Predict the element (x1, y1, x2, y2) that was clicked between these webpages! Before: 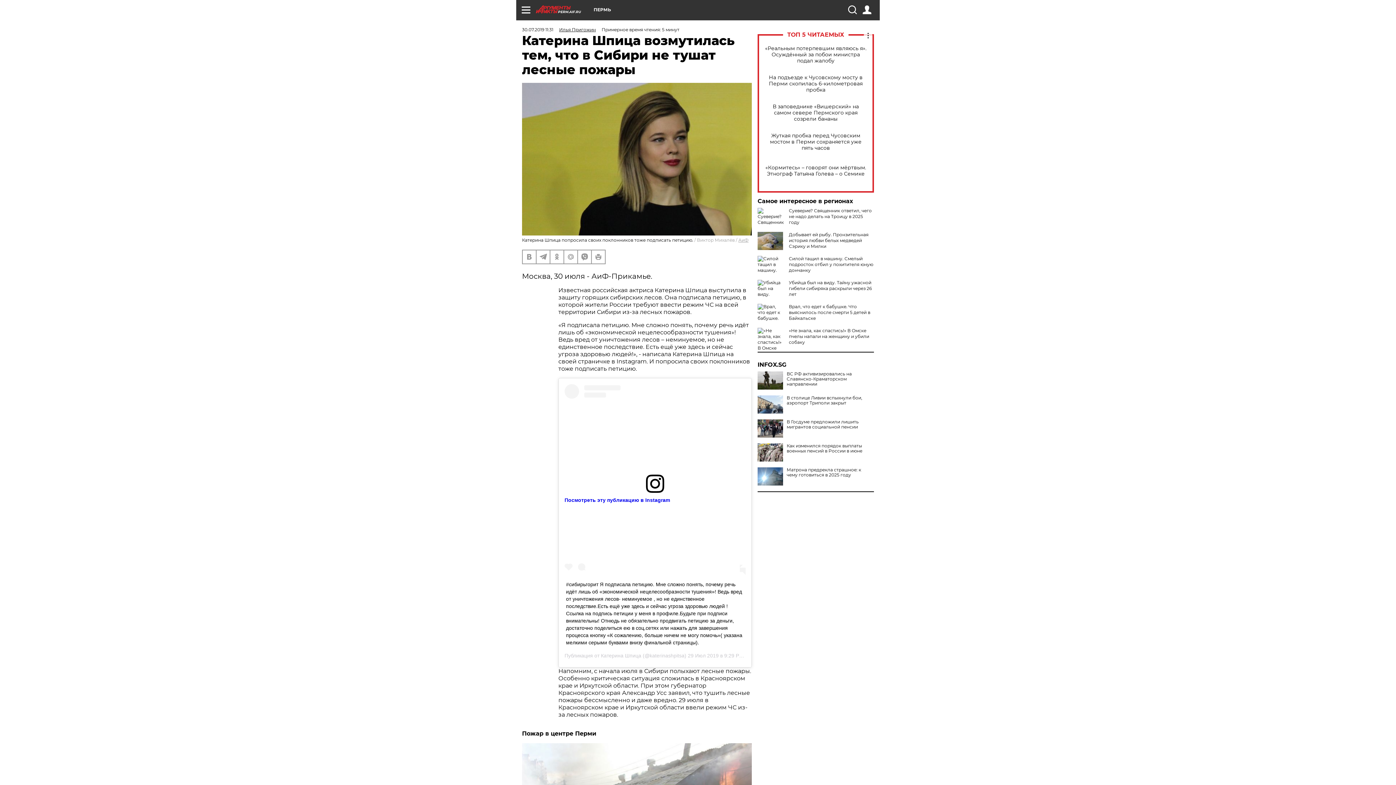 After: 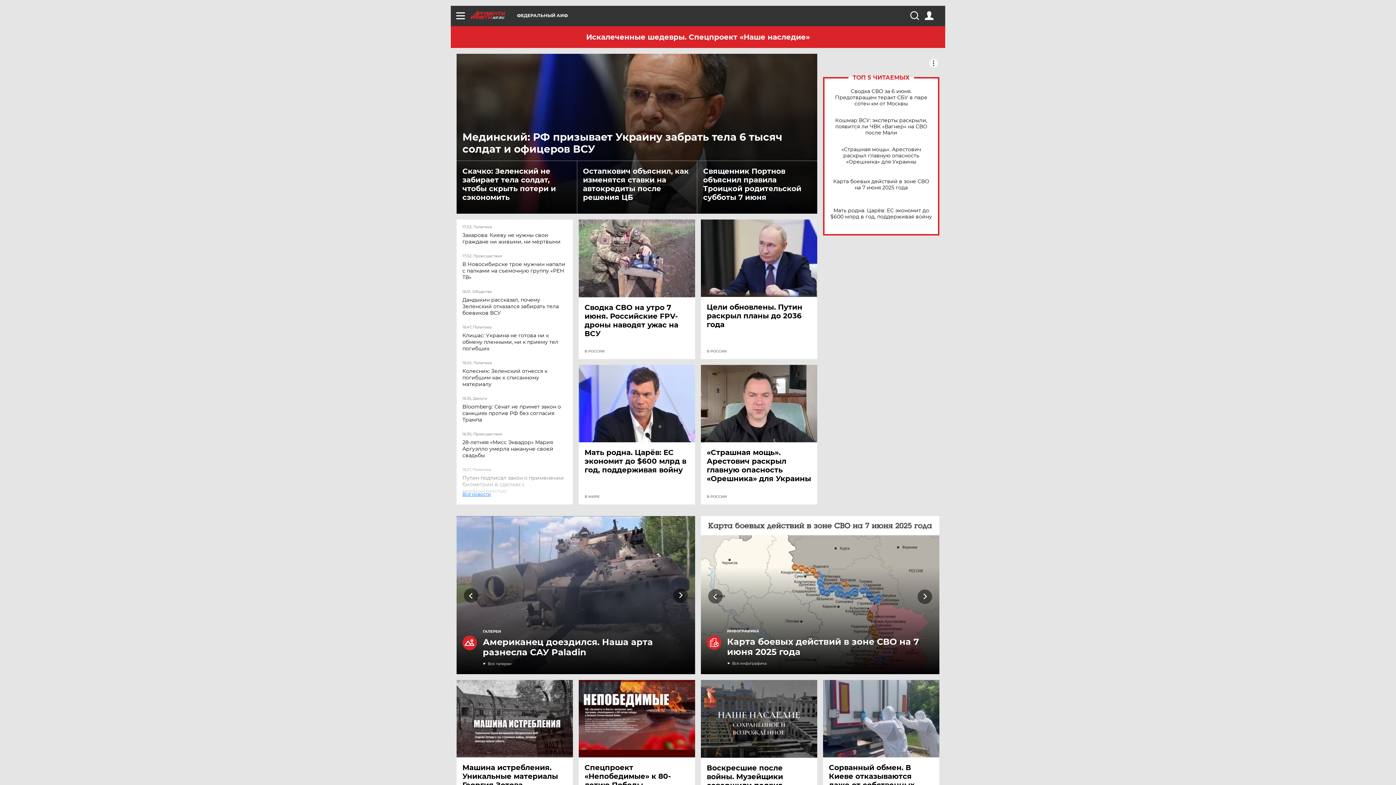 Action: bbox: (738, 237, 748, 242) label: АиФ